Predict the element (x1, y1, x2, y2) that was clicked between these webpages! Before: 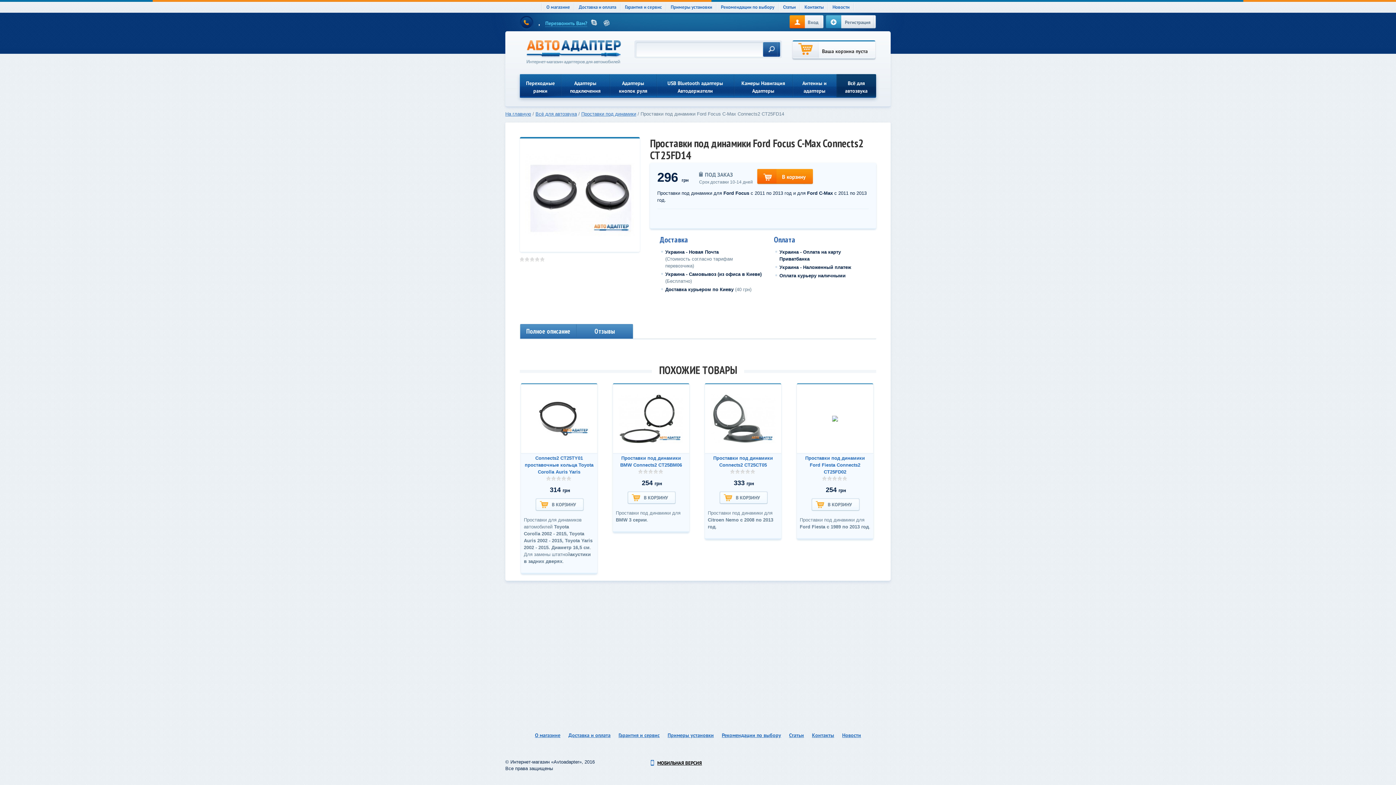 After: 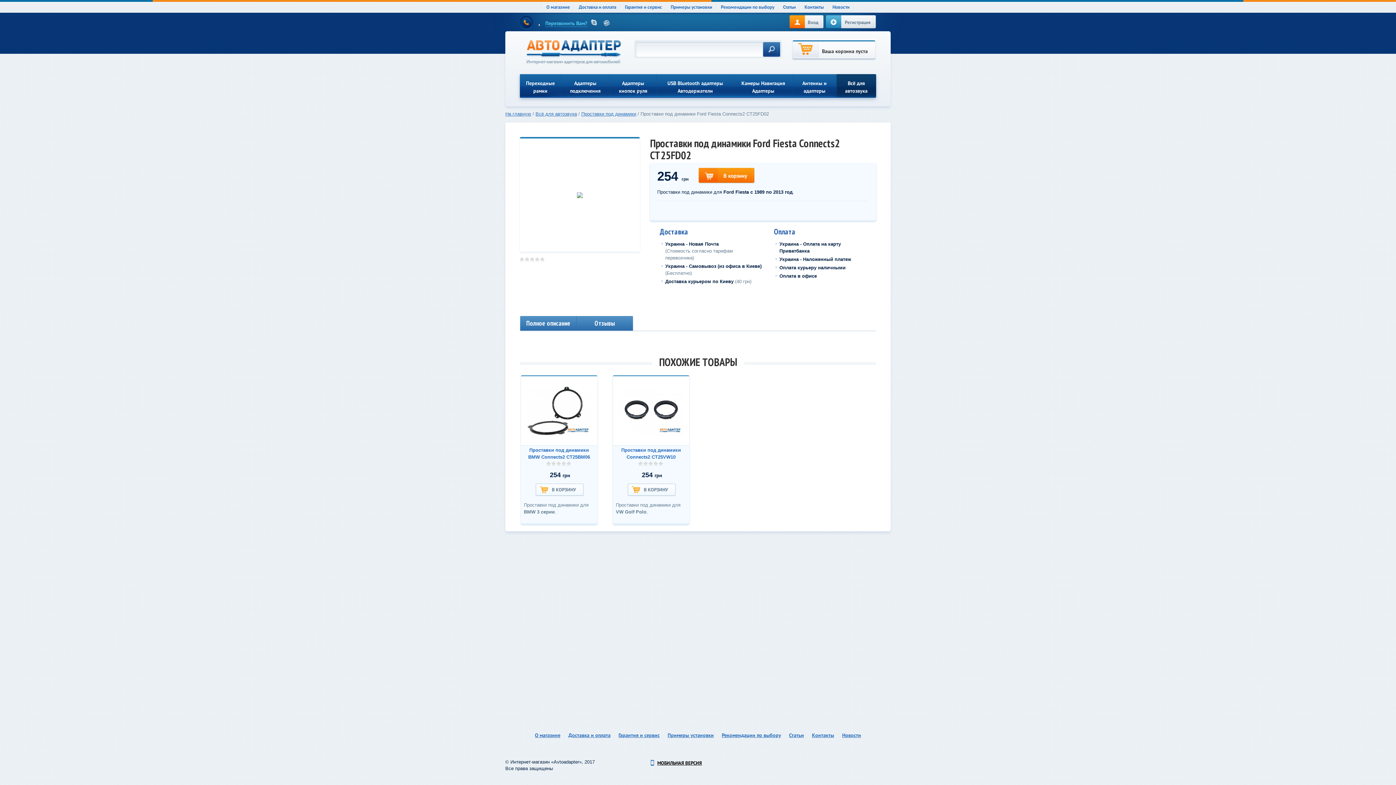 Action: bbox: (797, 383, 873, 475) label:  
Проставки под динамики Ford Fiesta Connects2 CT25FD02